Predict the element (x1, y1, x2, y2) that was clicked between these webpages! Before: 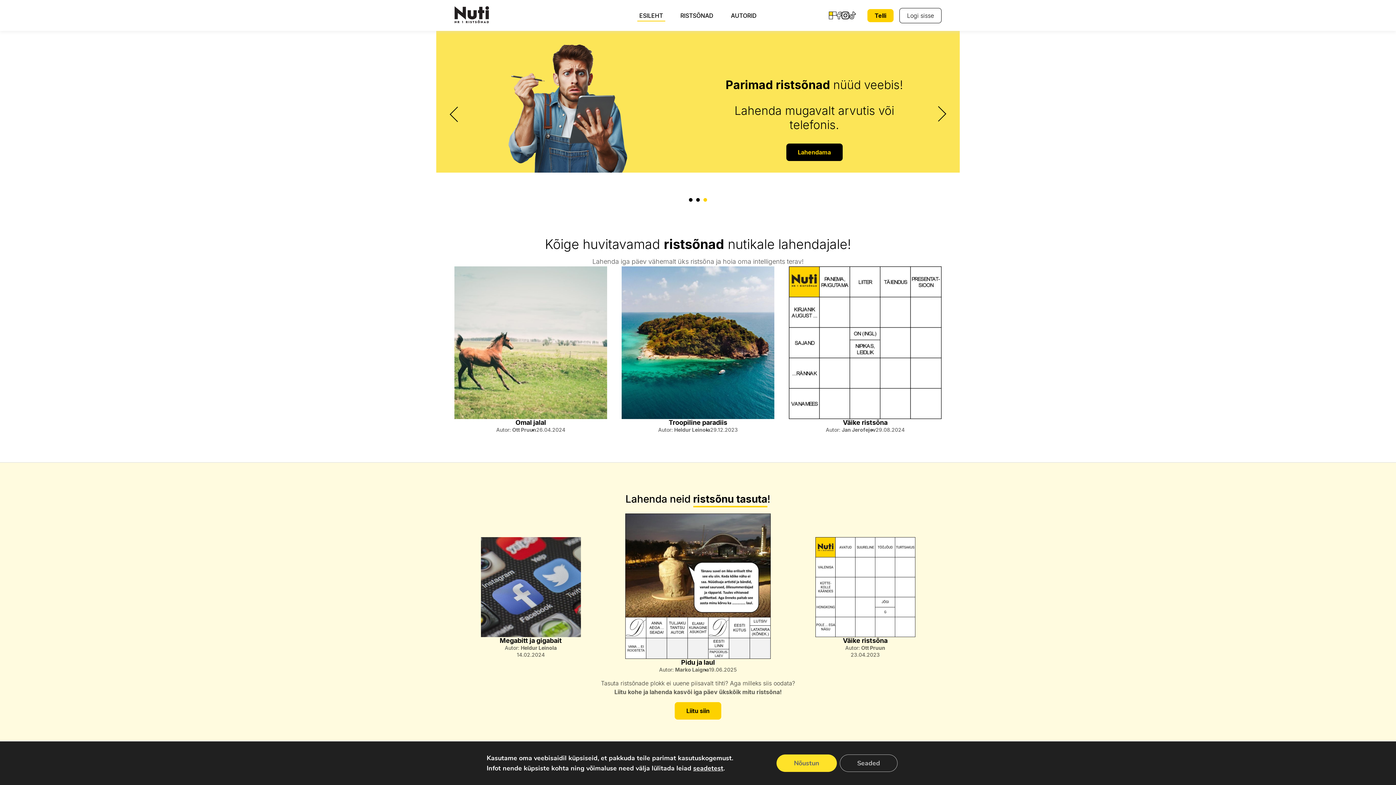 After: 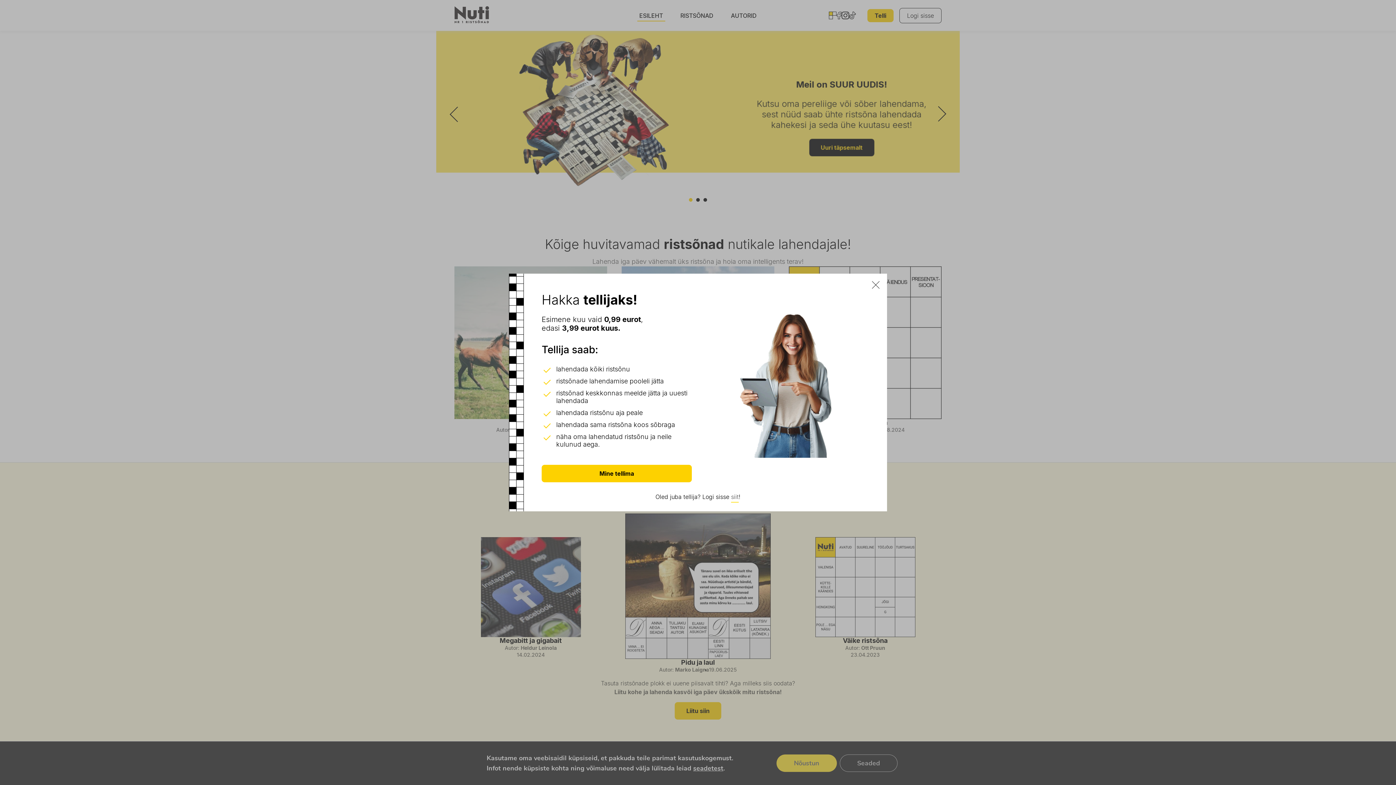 Action: bbox: (668, 418, 727, 426) label: Troopiline paradiis